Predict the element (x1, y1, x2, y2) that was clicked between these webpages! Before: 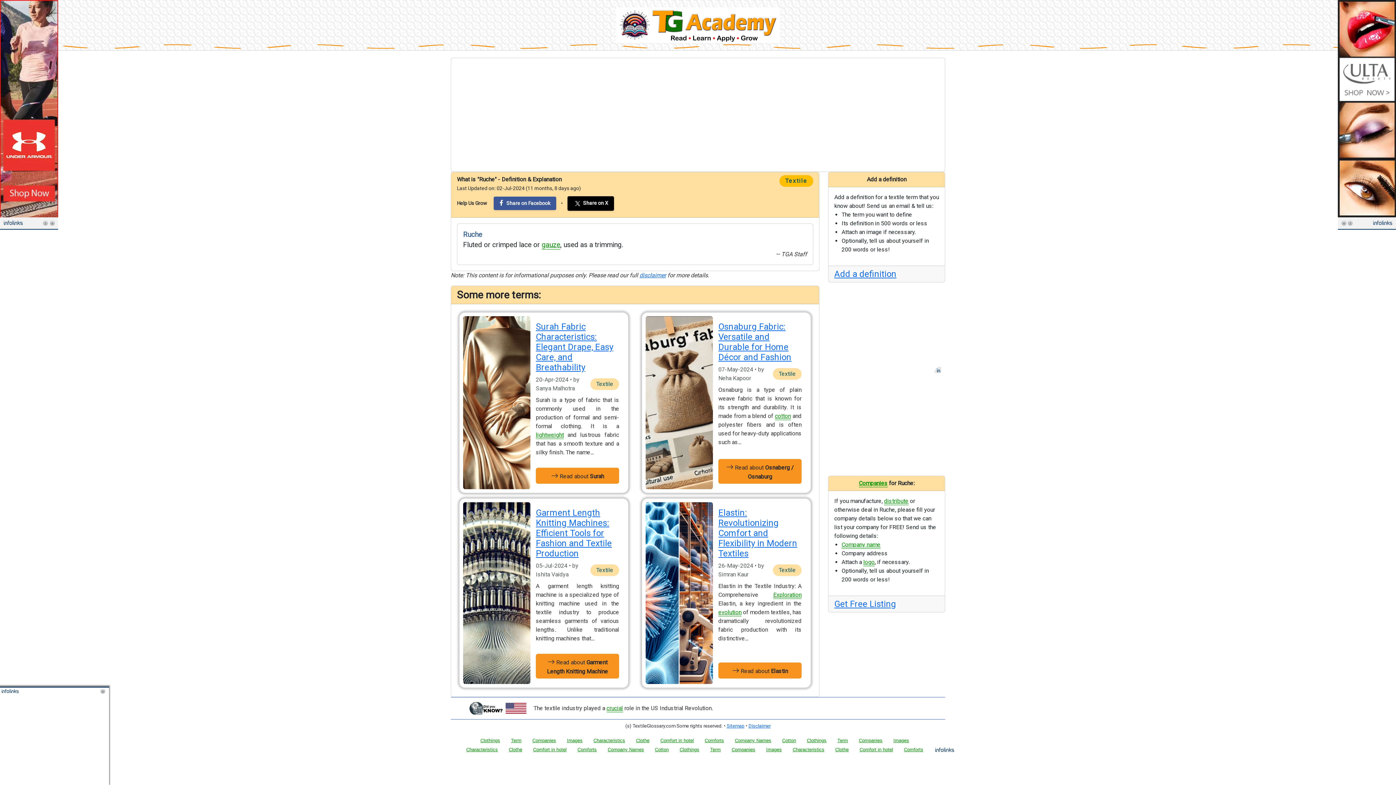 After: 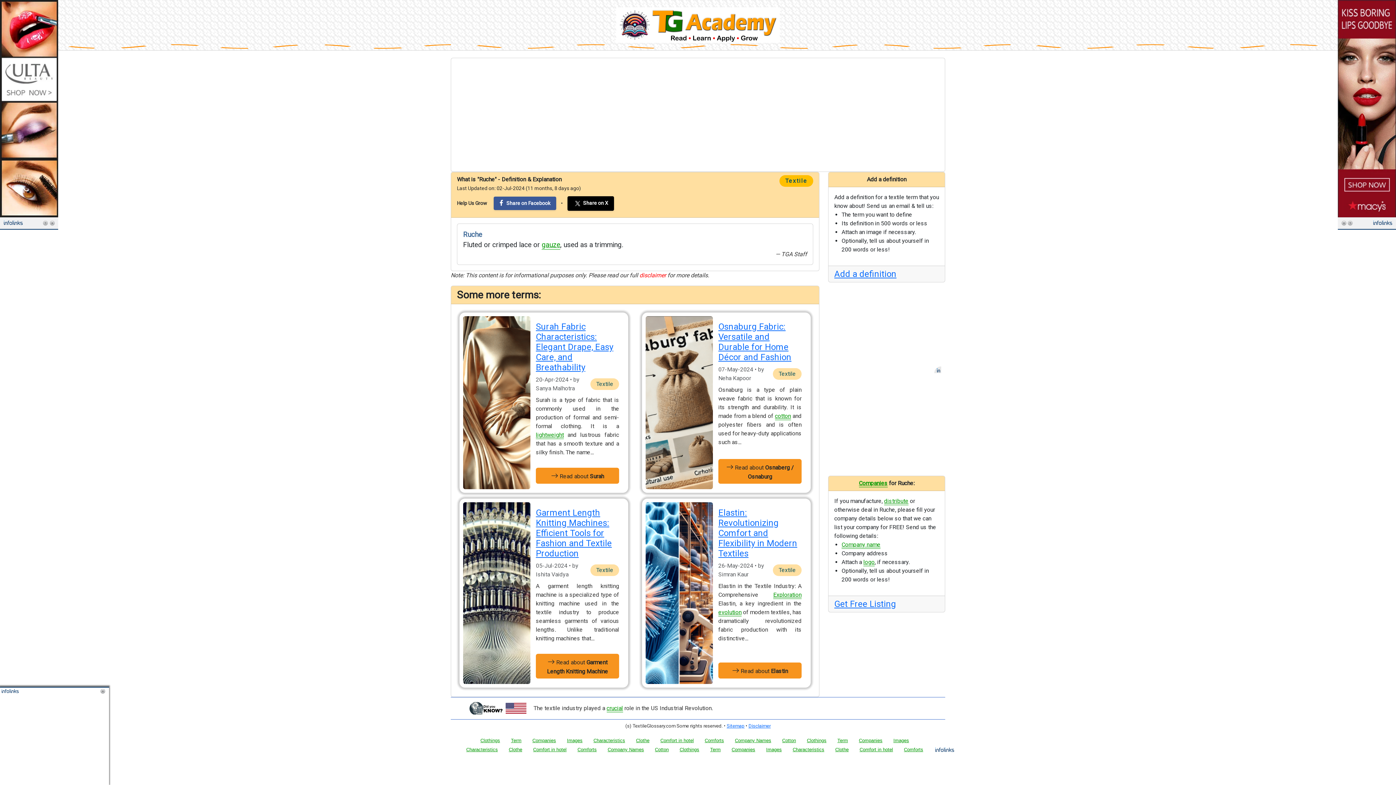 Action: label: disclaimer bbox: (639, 272, 666, 278)